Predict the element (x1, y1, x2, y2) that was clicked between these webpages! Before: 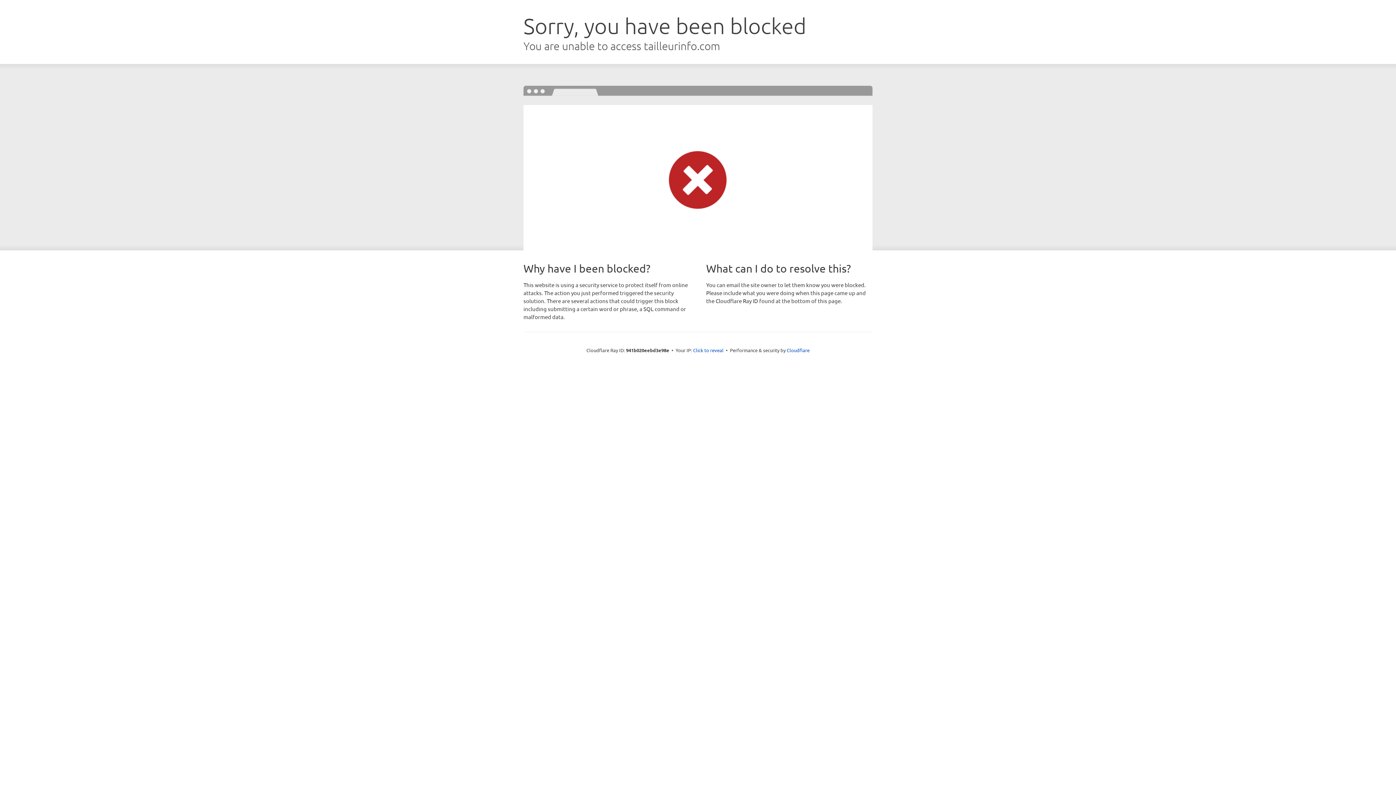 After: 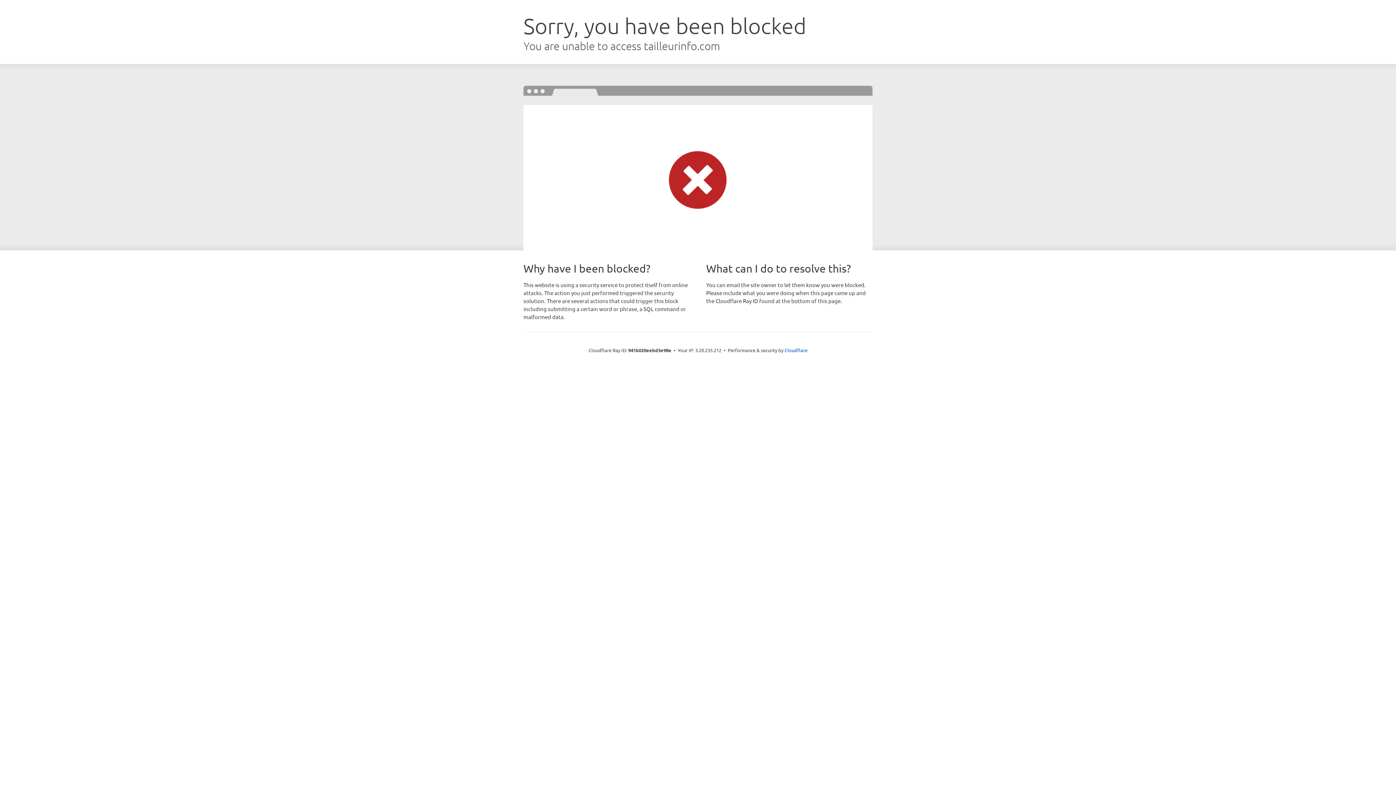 Action: bbox: (693, 346, 723, 353) label: Click to reveal